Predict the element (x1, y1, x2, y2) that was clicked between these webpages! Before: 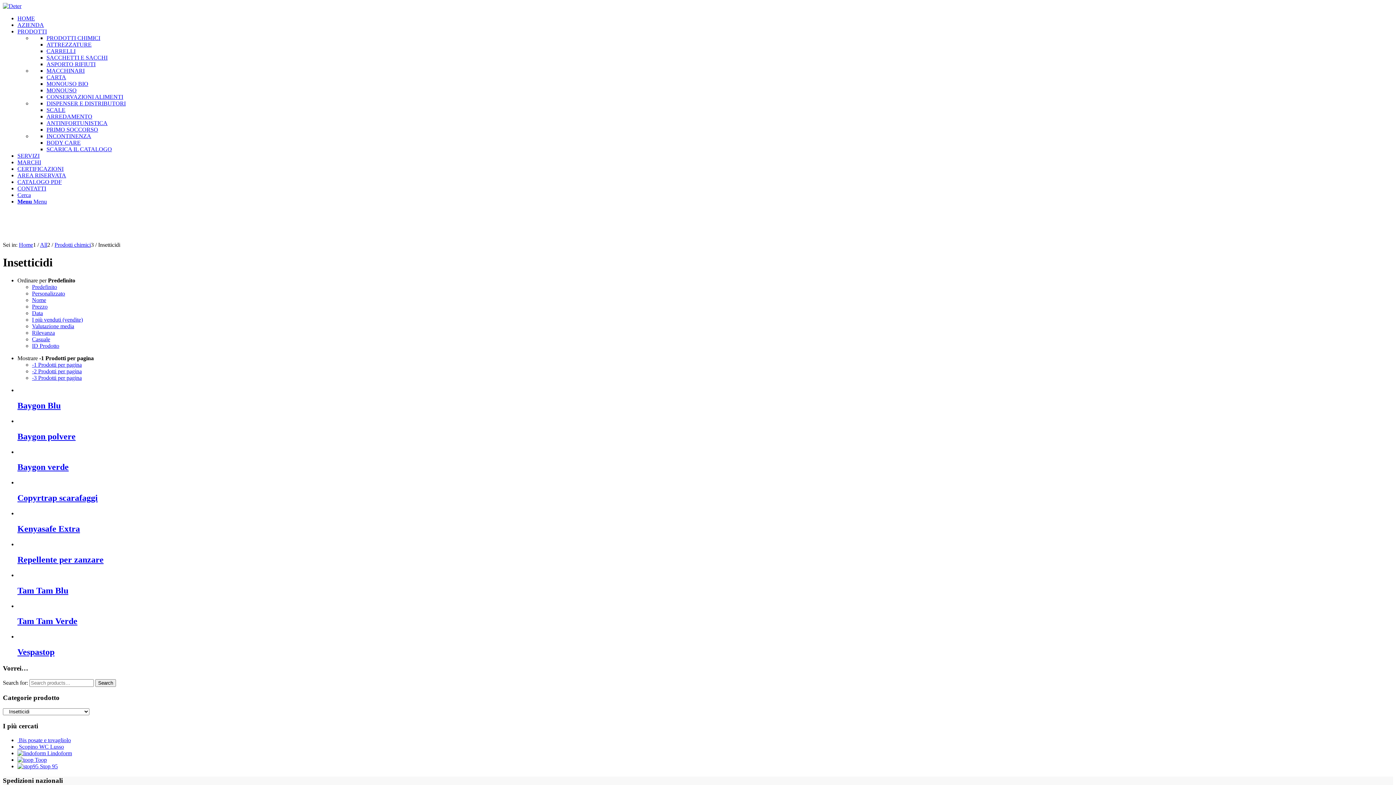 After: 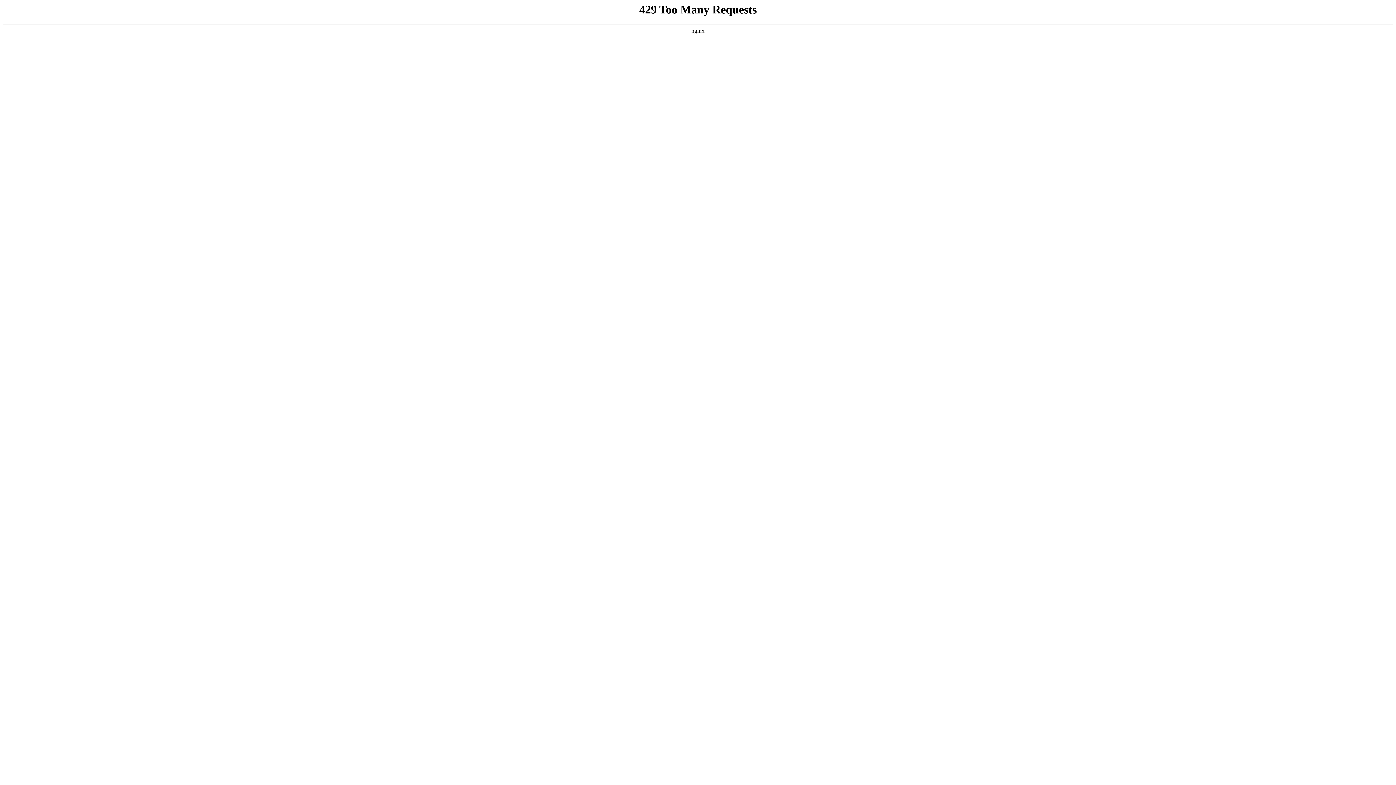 Action: label: Cerca bbox: (17, 192, 30, 198)